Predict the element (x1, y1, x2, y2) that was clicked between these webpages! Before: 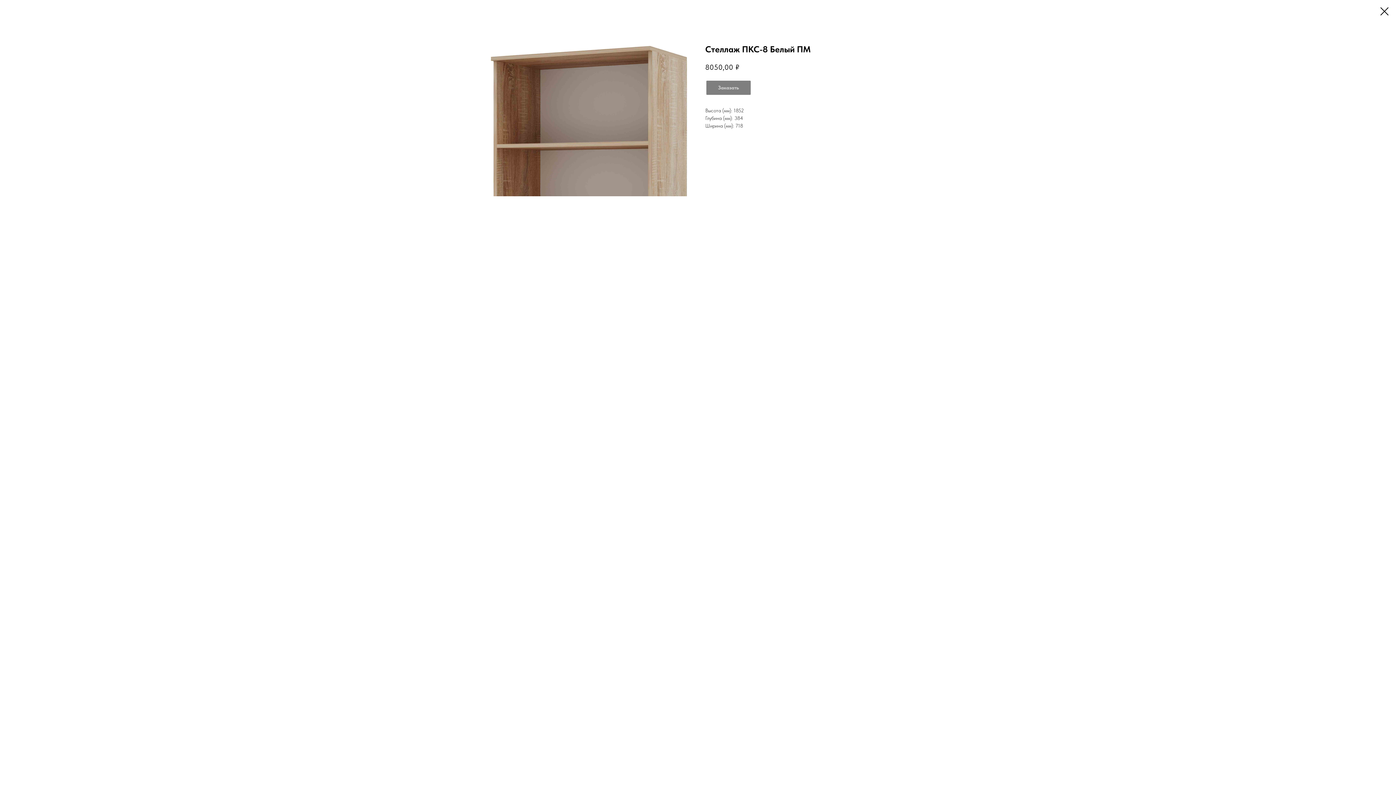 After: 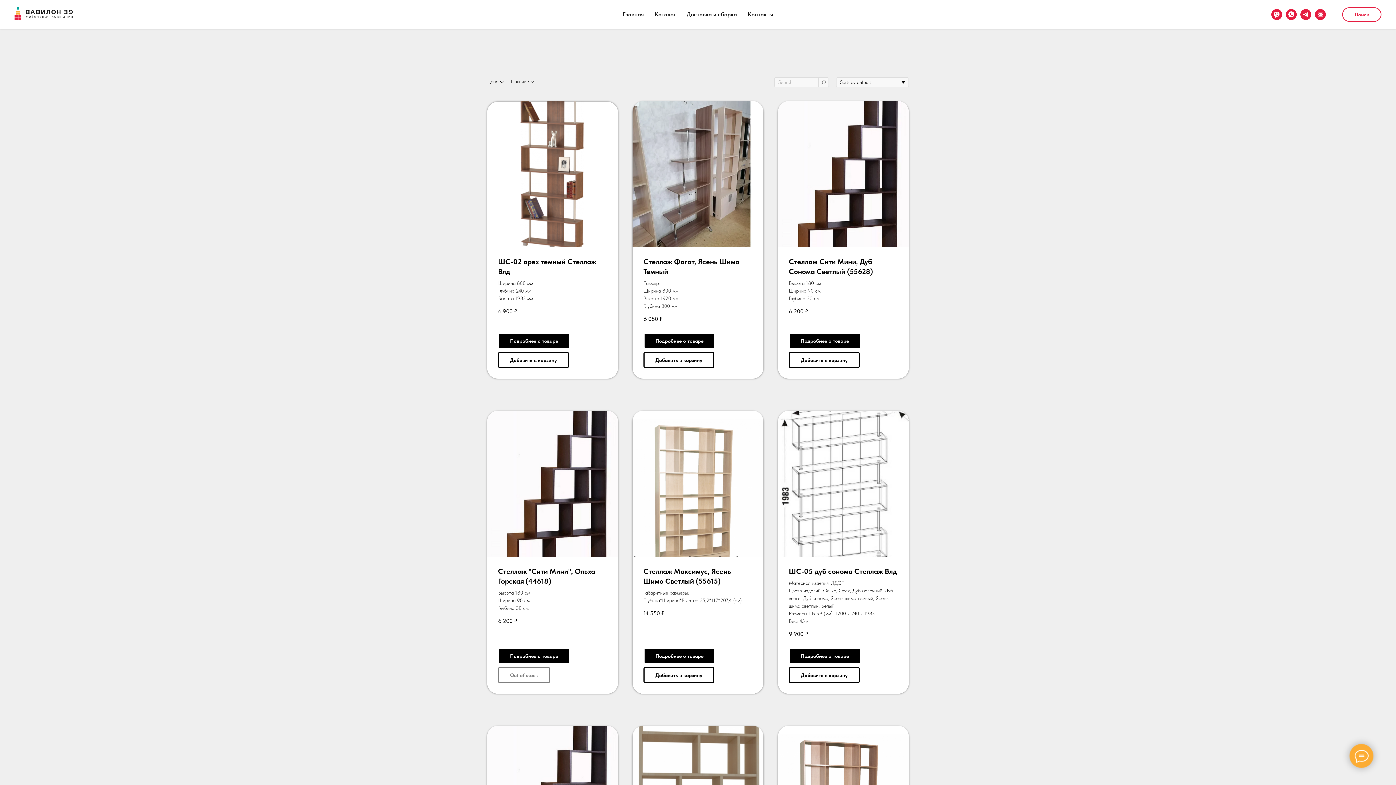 Action: bbox: (1380, 7, 1389, 15)